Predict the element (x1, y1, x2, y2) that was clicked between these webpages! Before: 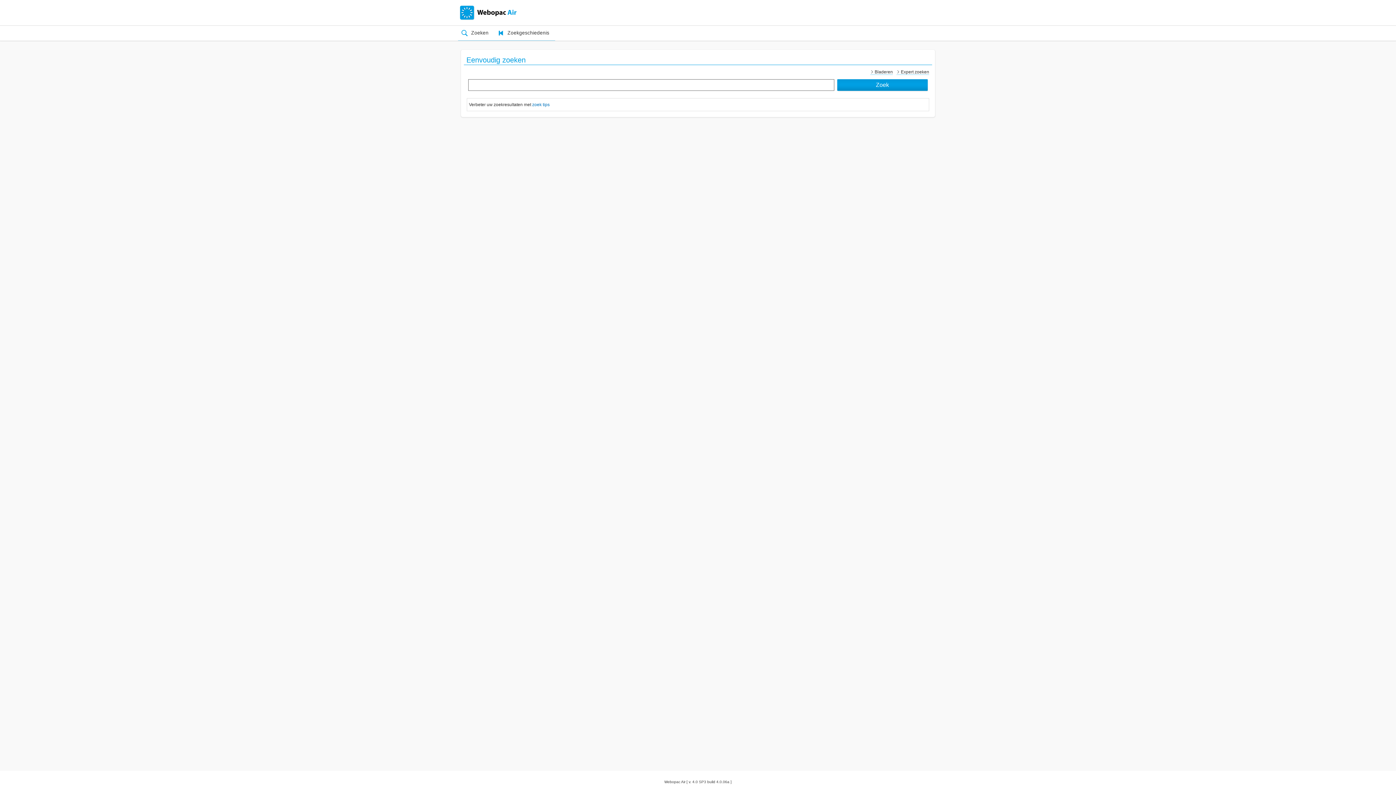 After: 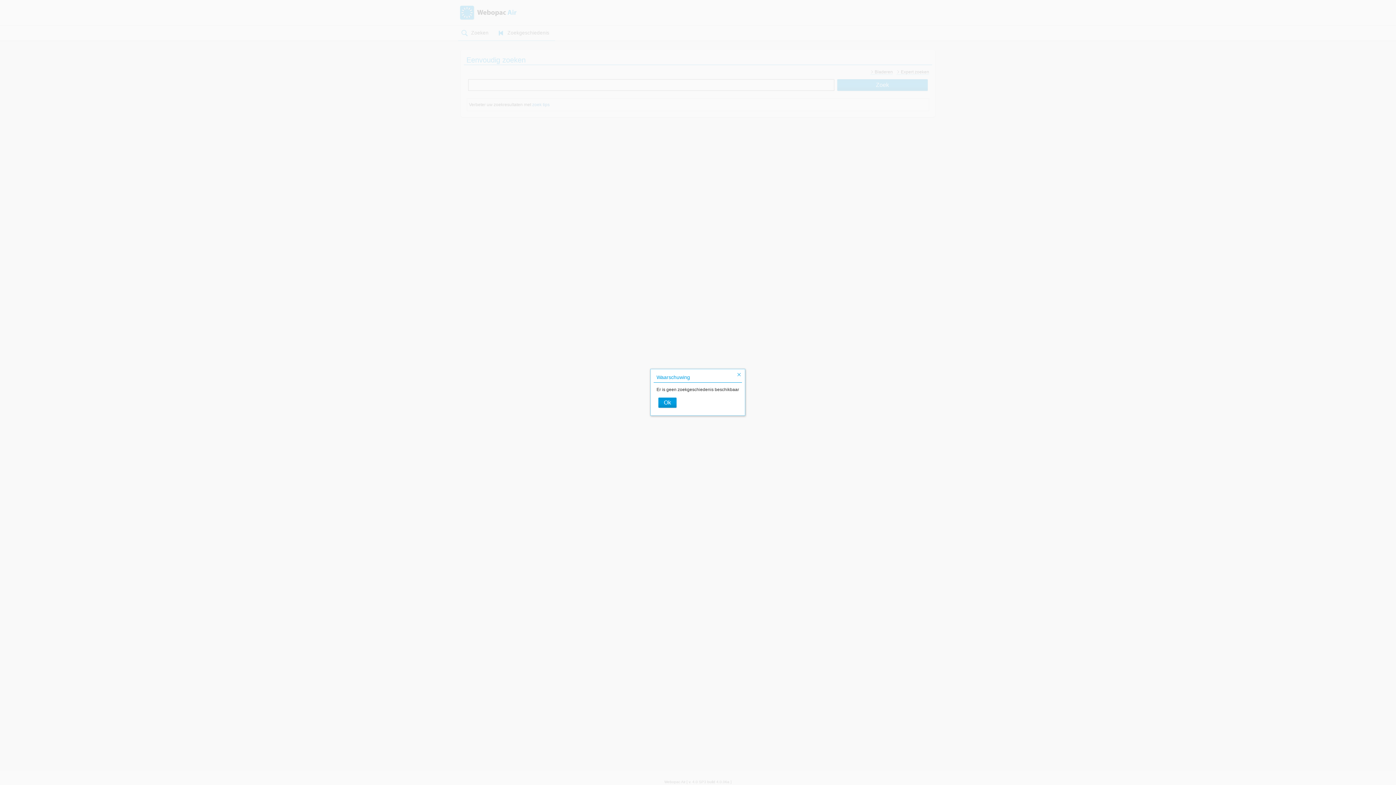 Action: bbox: (494, 25, 555, 40) label: Zoekgeschiedenis